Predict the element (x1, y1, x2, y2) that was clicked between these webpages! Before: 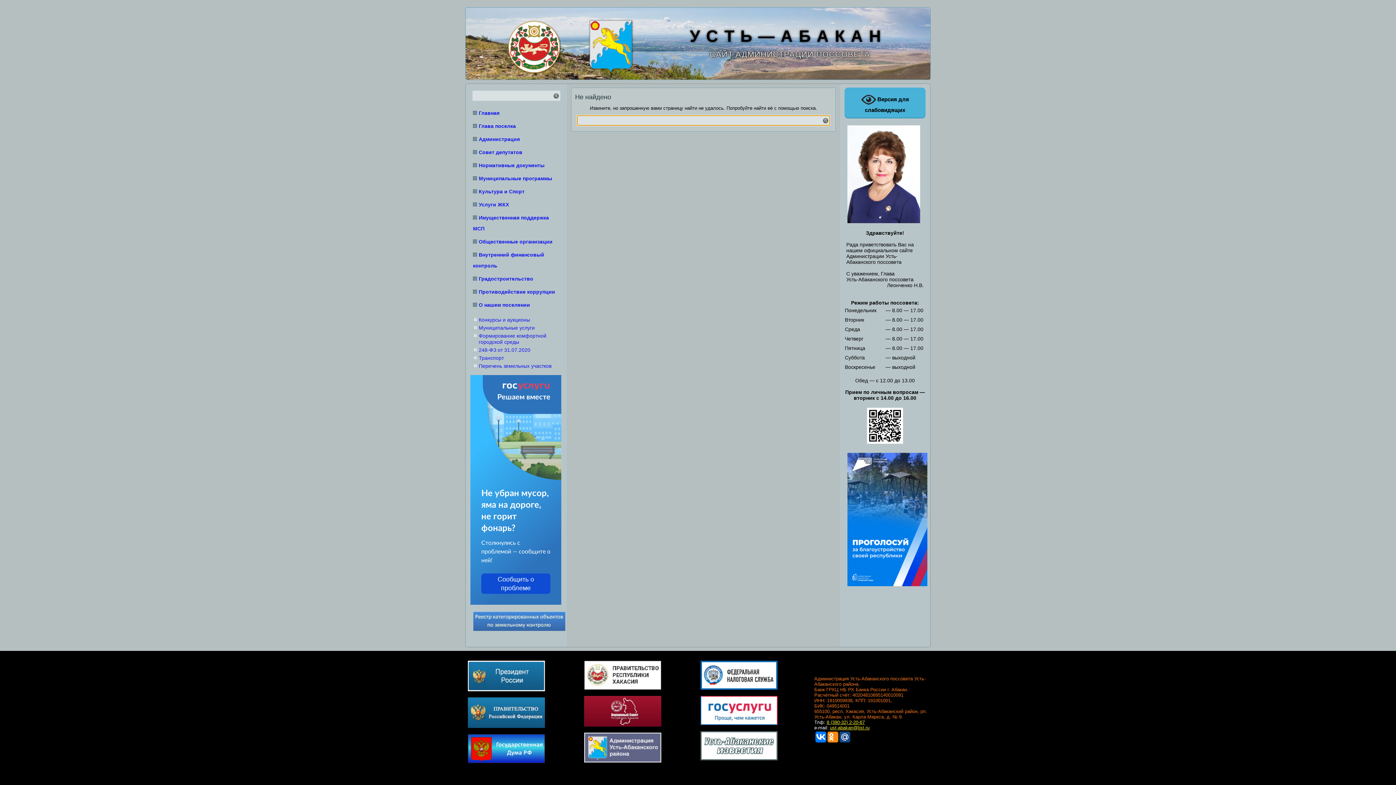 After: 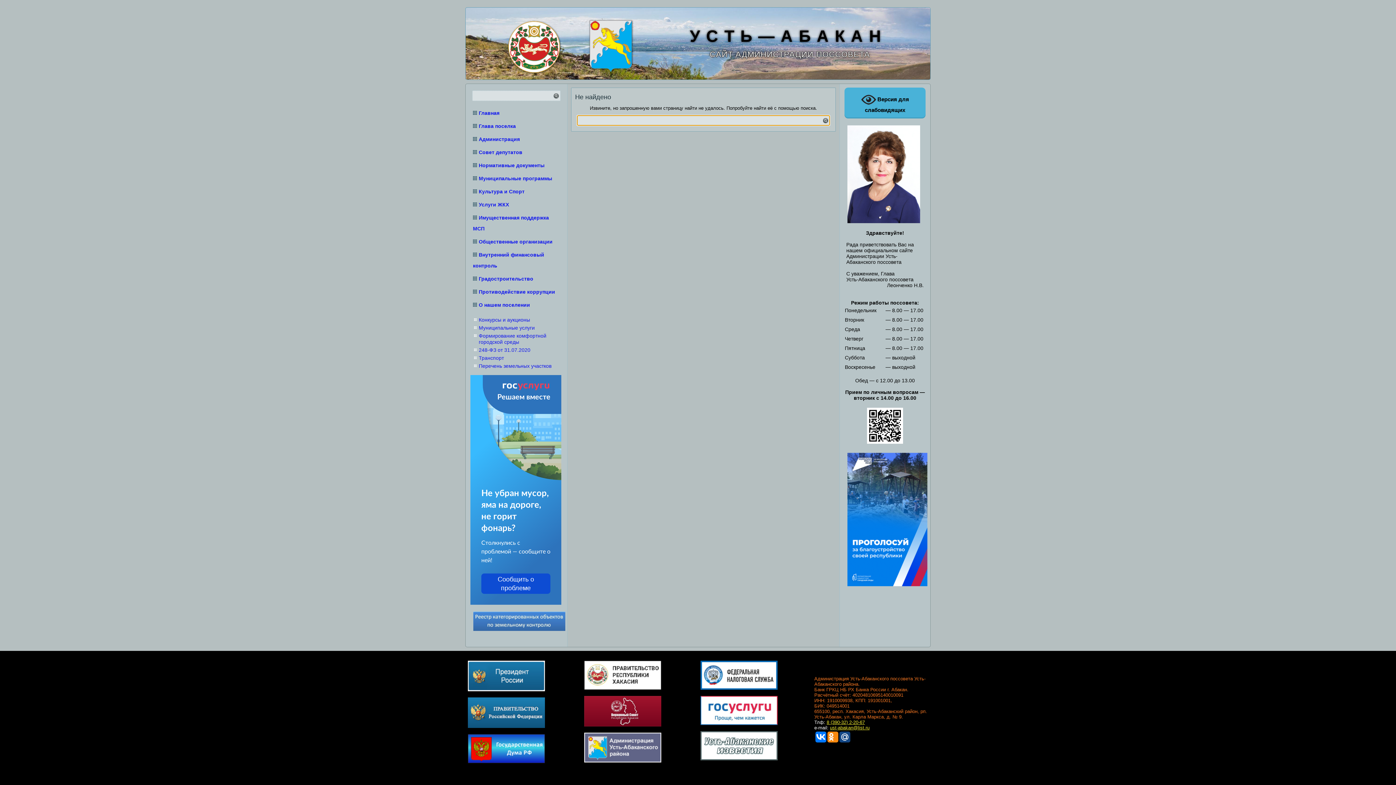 Action: bbox: (846, 125, 924, 223)